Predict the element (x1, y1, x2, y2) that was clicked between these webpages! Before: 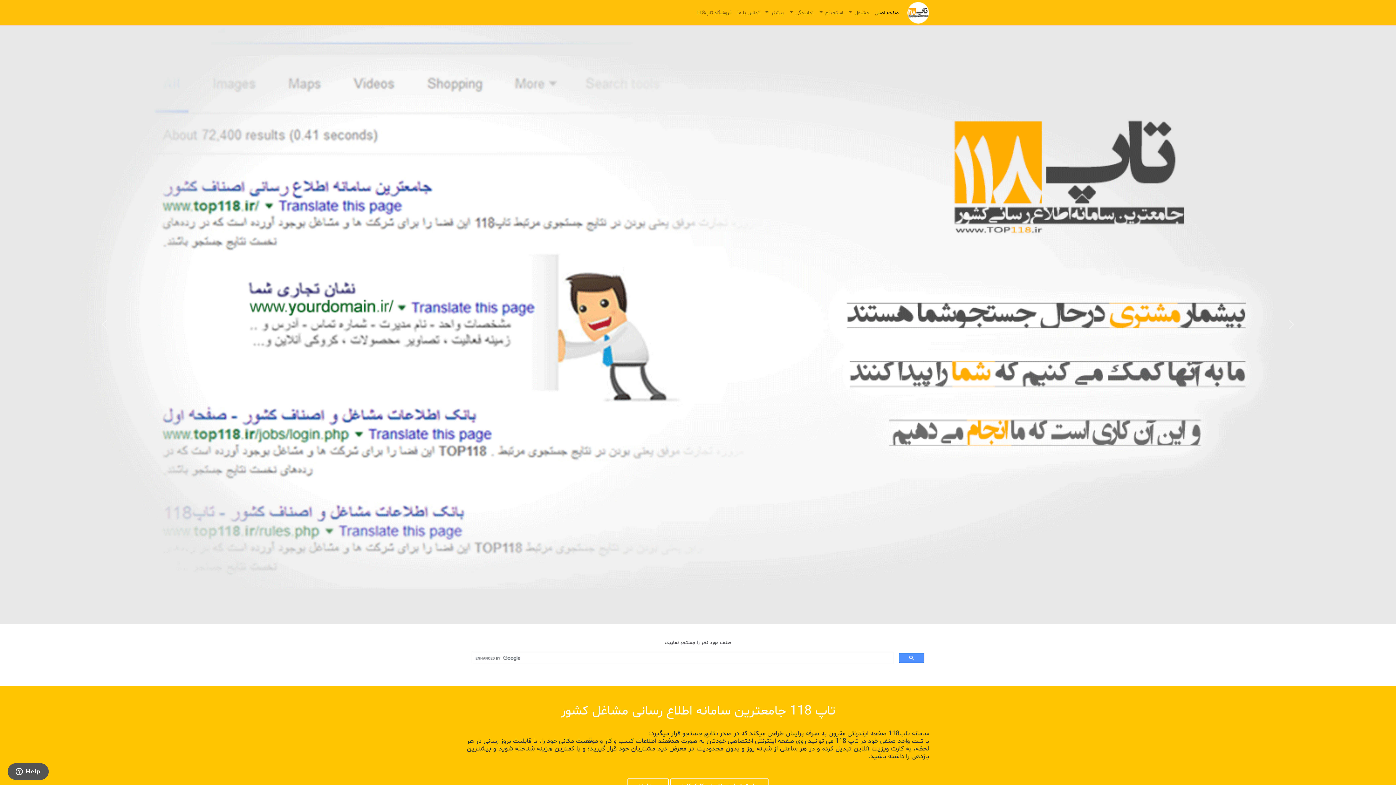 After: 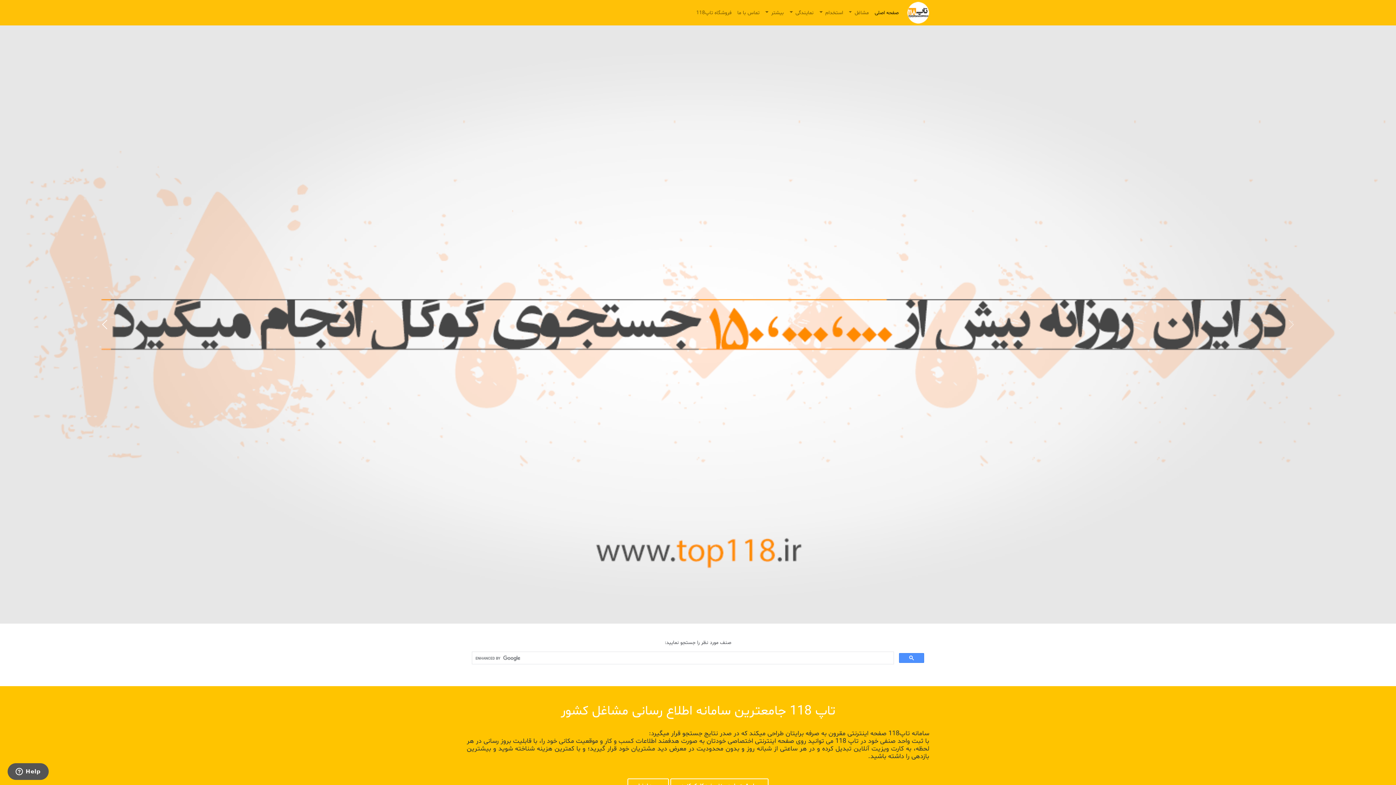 Action: label: Next bbox: (0, 25, 209, 624)